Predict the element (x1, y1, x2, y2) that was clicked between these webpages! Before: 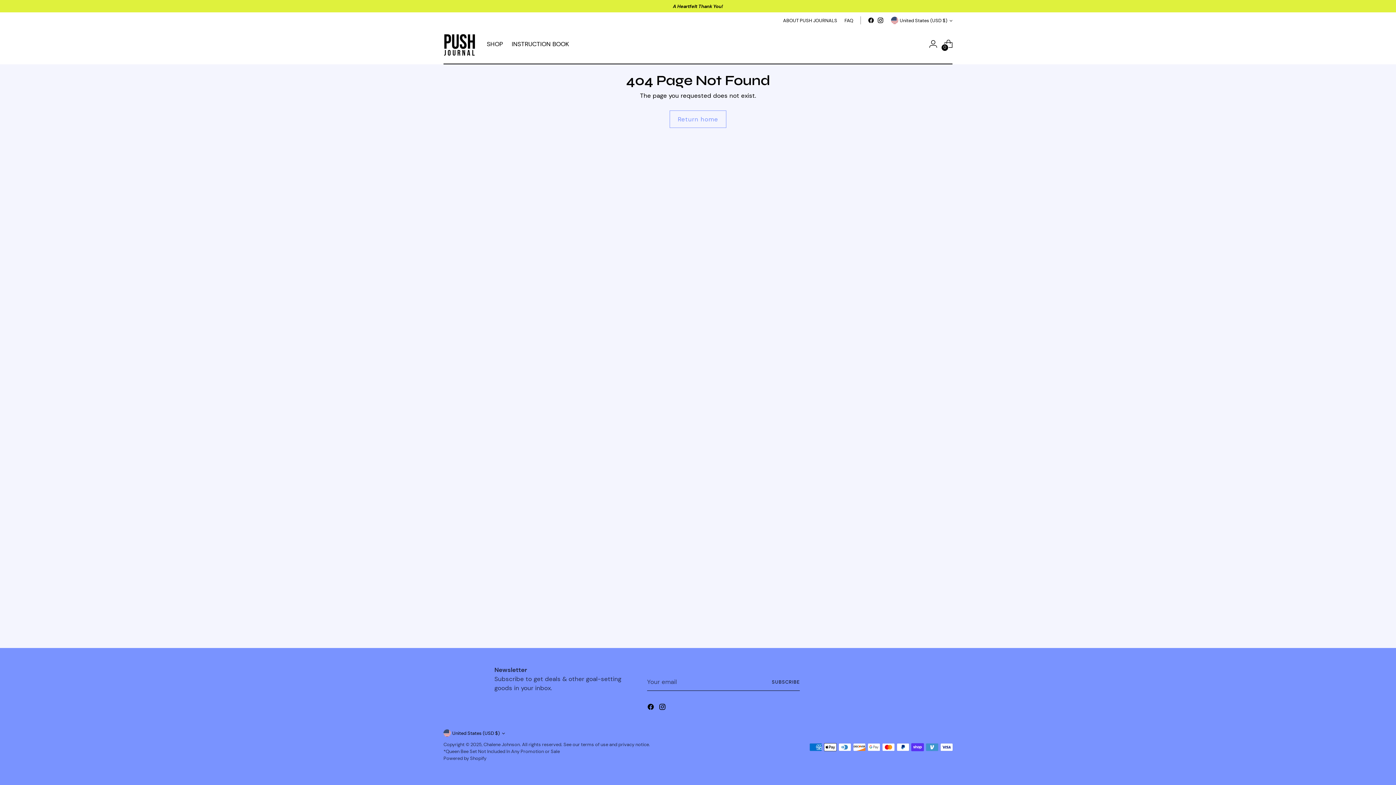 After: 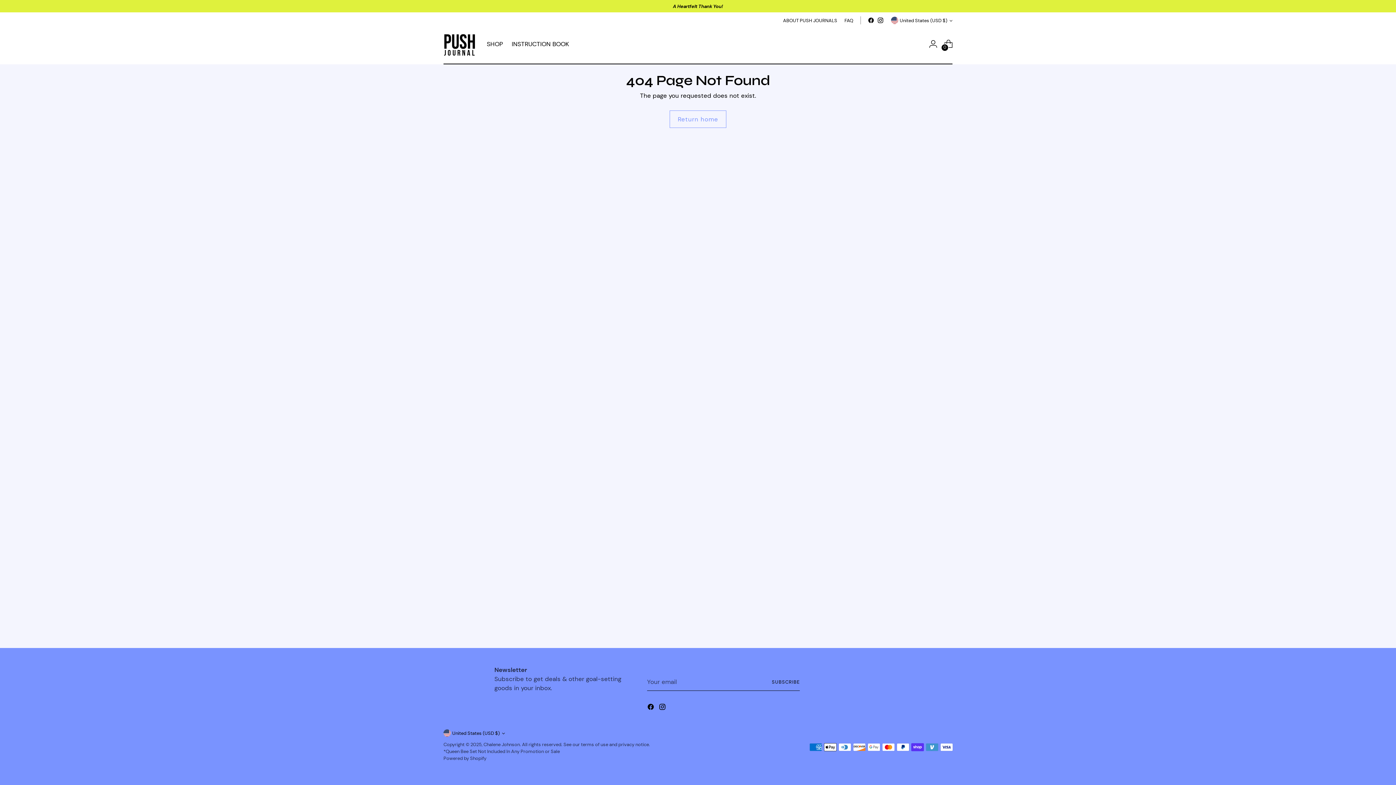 Action: bbox: (877, 17, 884, 23)